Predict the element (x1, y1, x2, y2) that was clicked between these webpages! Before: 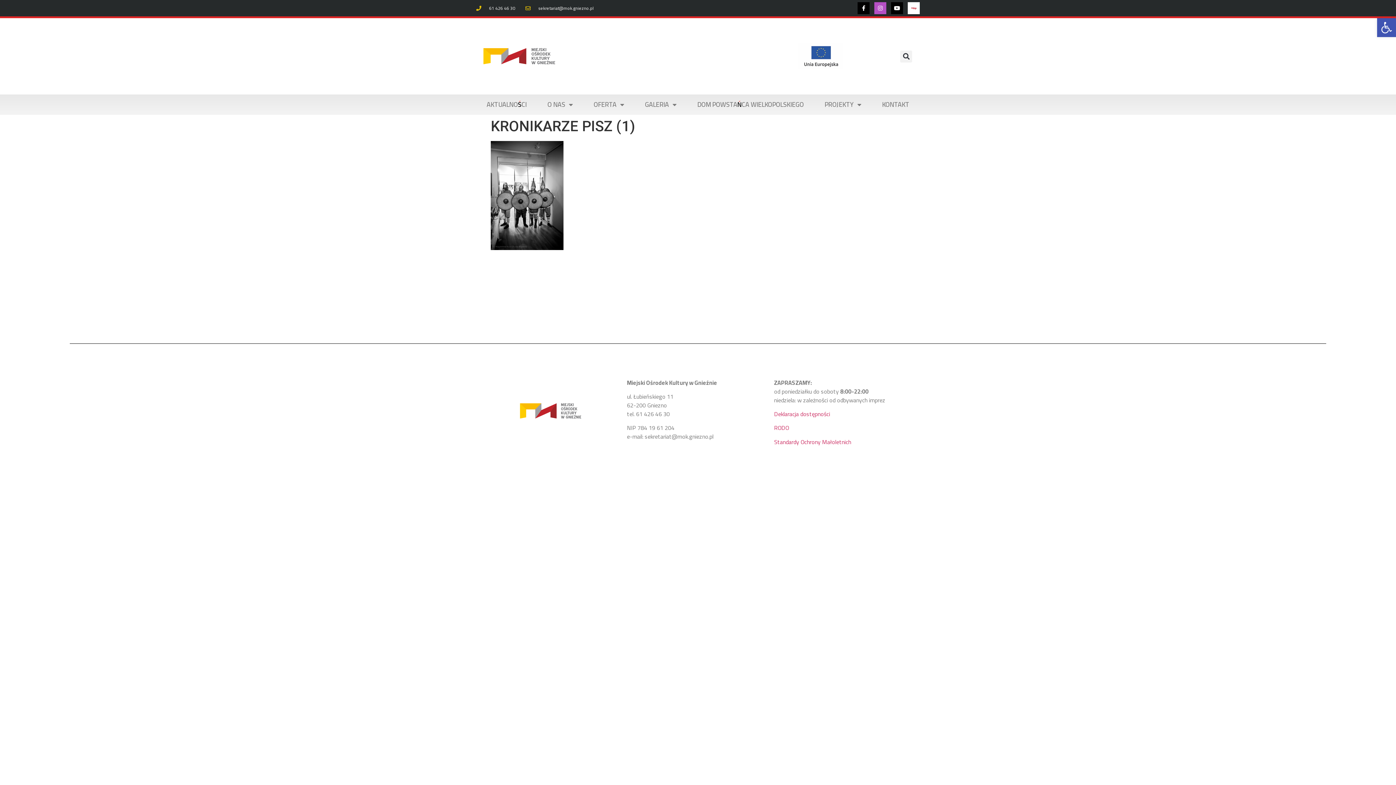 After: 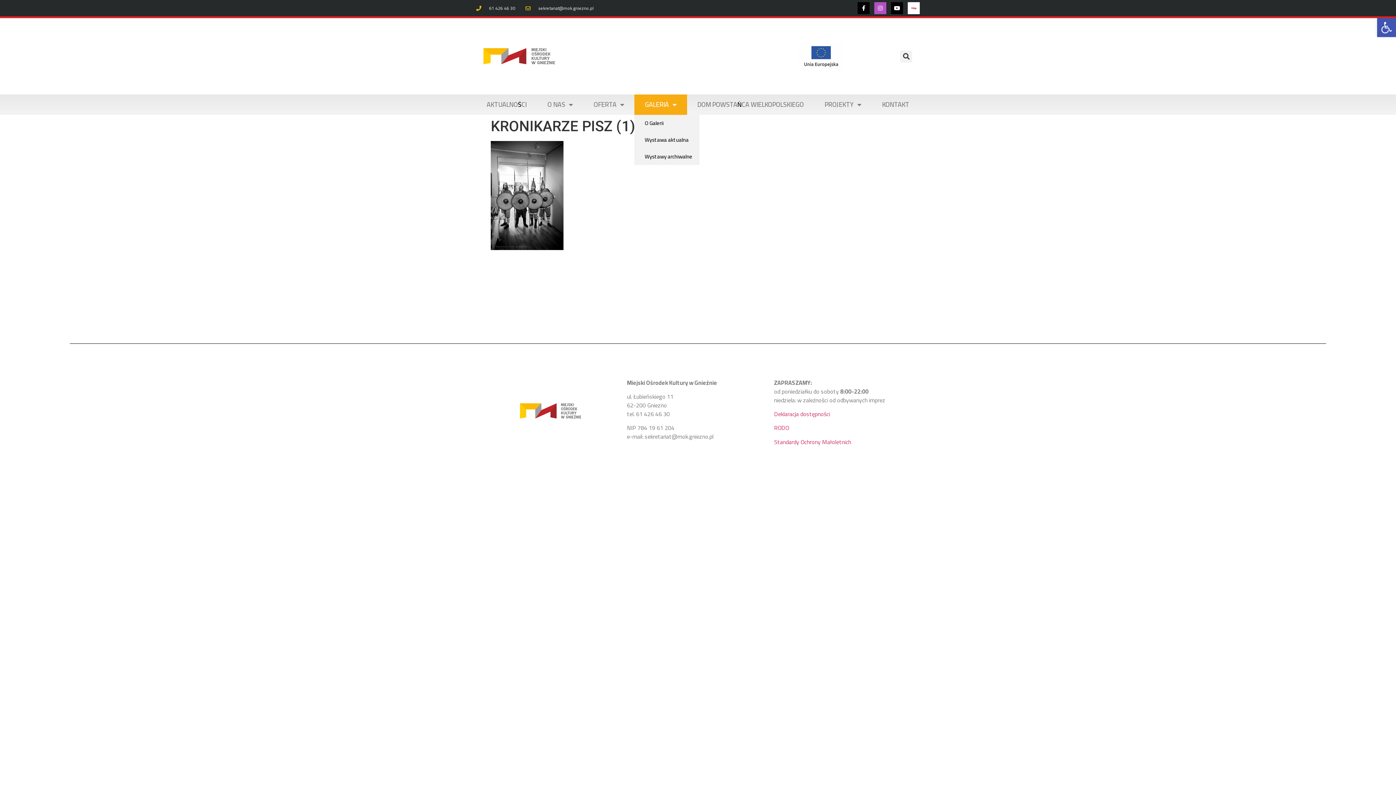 Action: bbox: (634, 94, 687, 114) label: GALERIA